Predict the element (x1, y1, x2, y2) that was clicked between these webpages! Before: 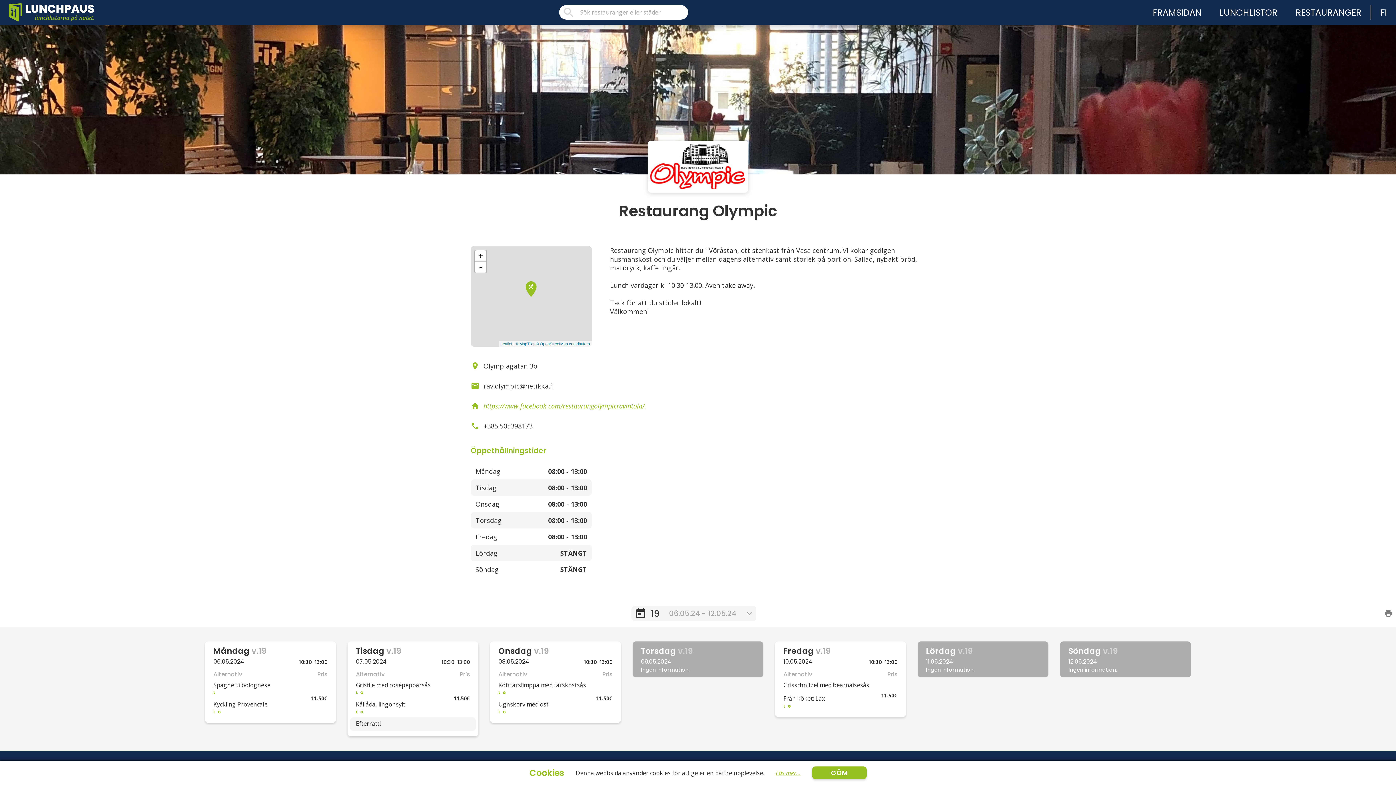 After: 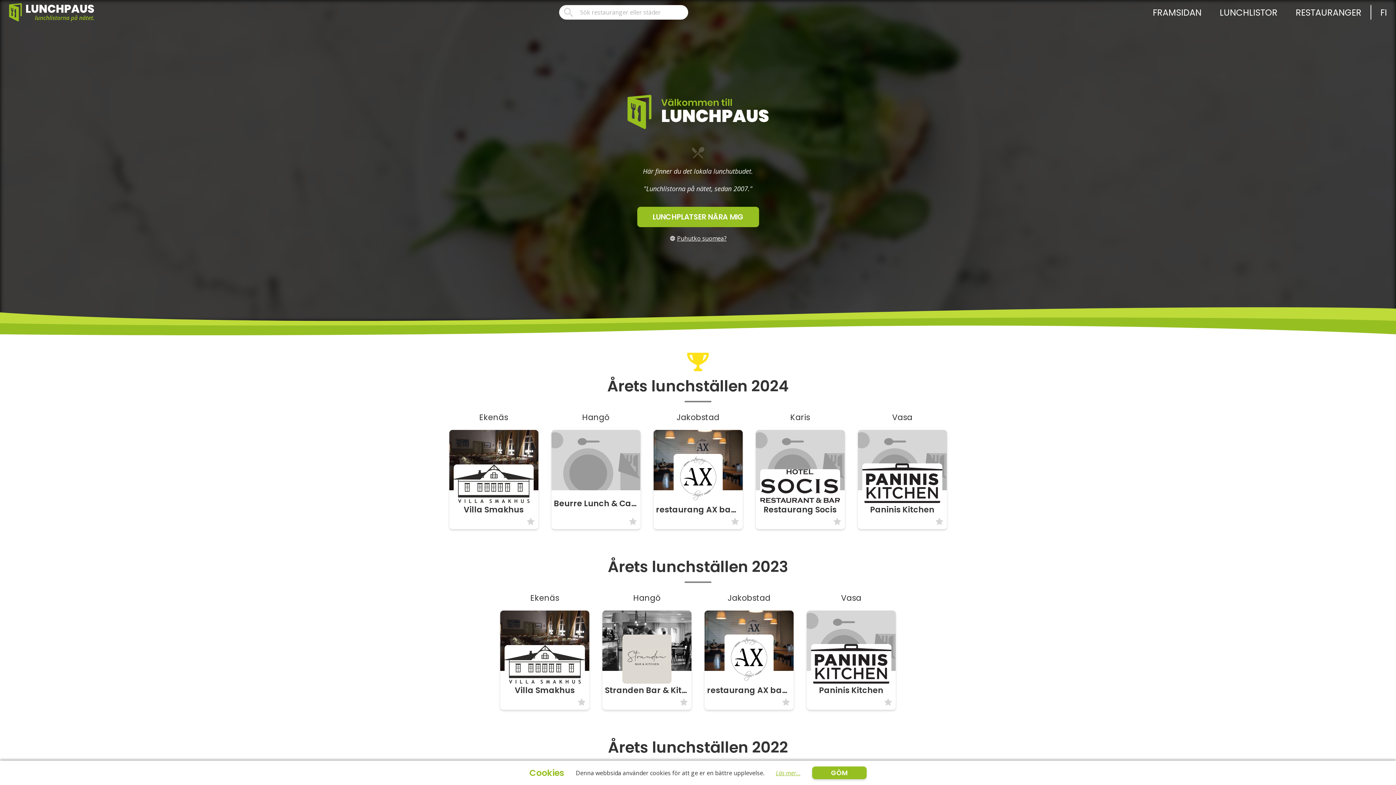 Action: bbox: (1153, 6, 1201, 18) label: FRAMSIDAN